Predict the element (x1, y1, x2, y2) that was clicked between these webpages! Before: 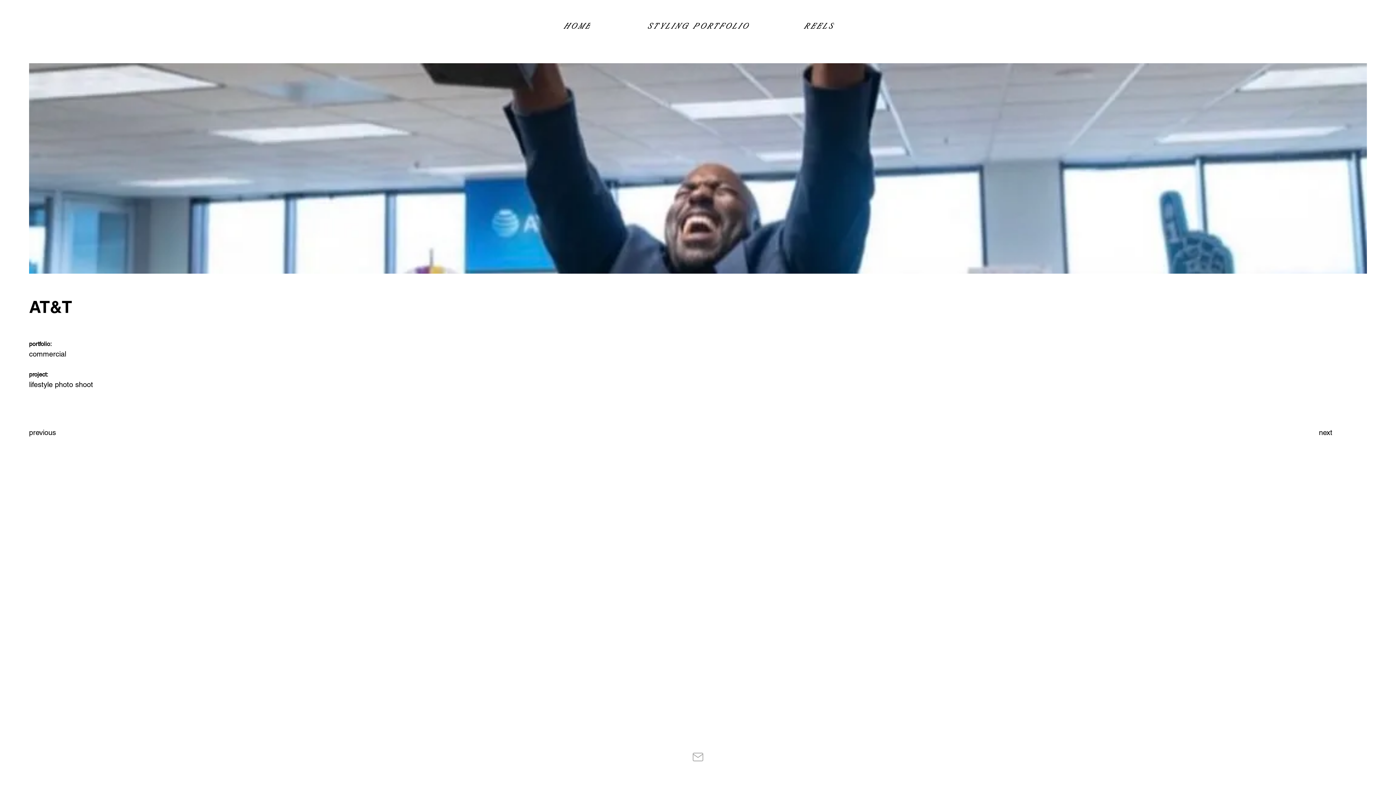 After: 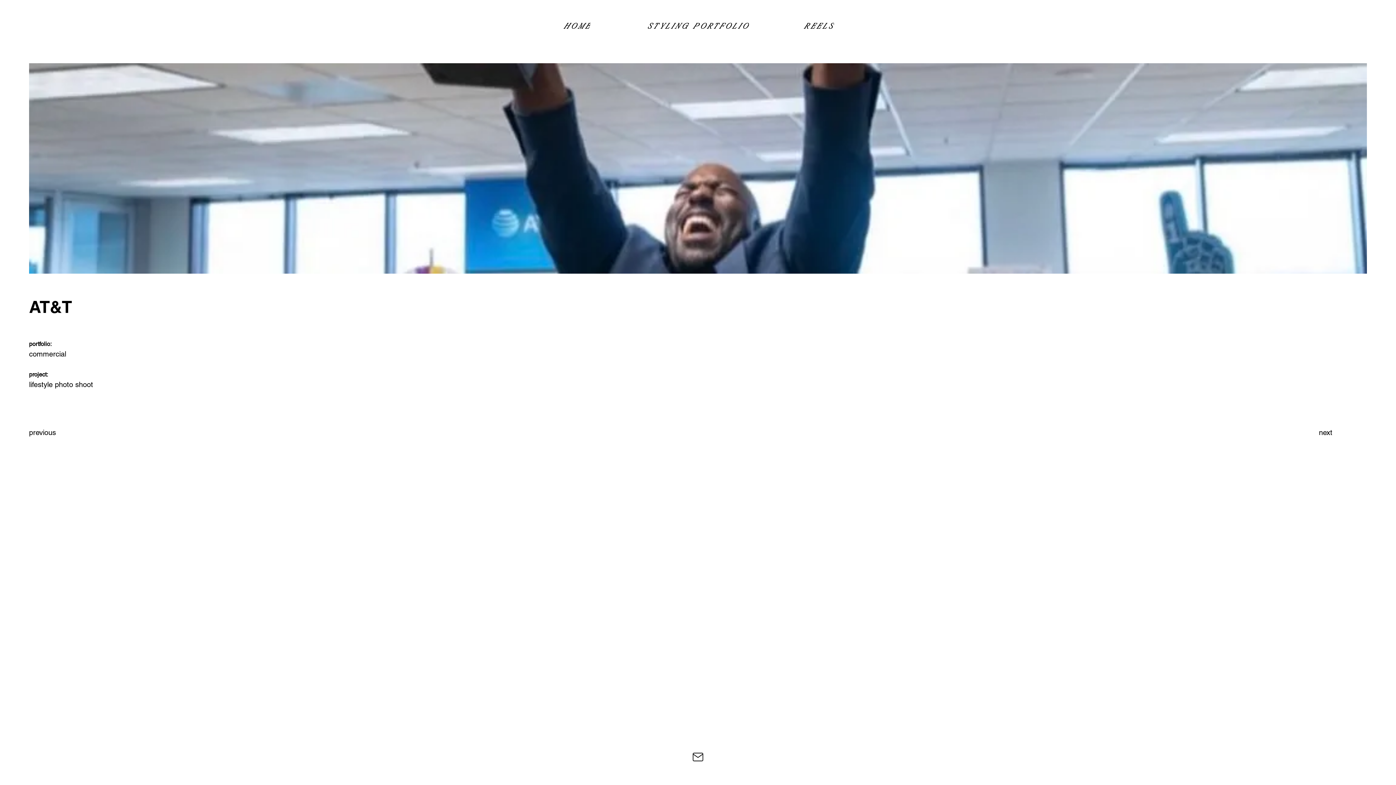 Action: label: Mail bbox: (678, 746, 717, 768)